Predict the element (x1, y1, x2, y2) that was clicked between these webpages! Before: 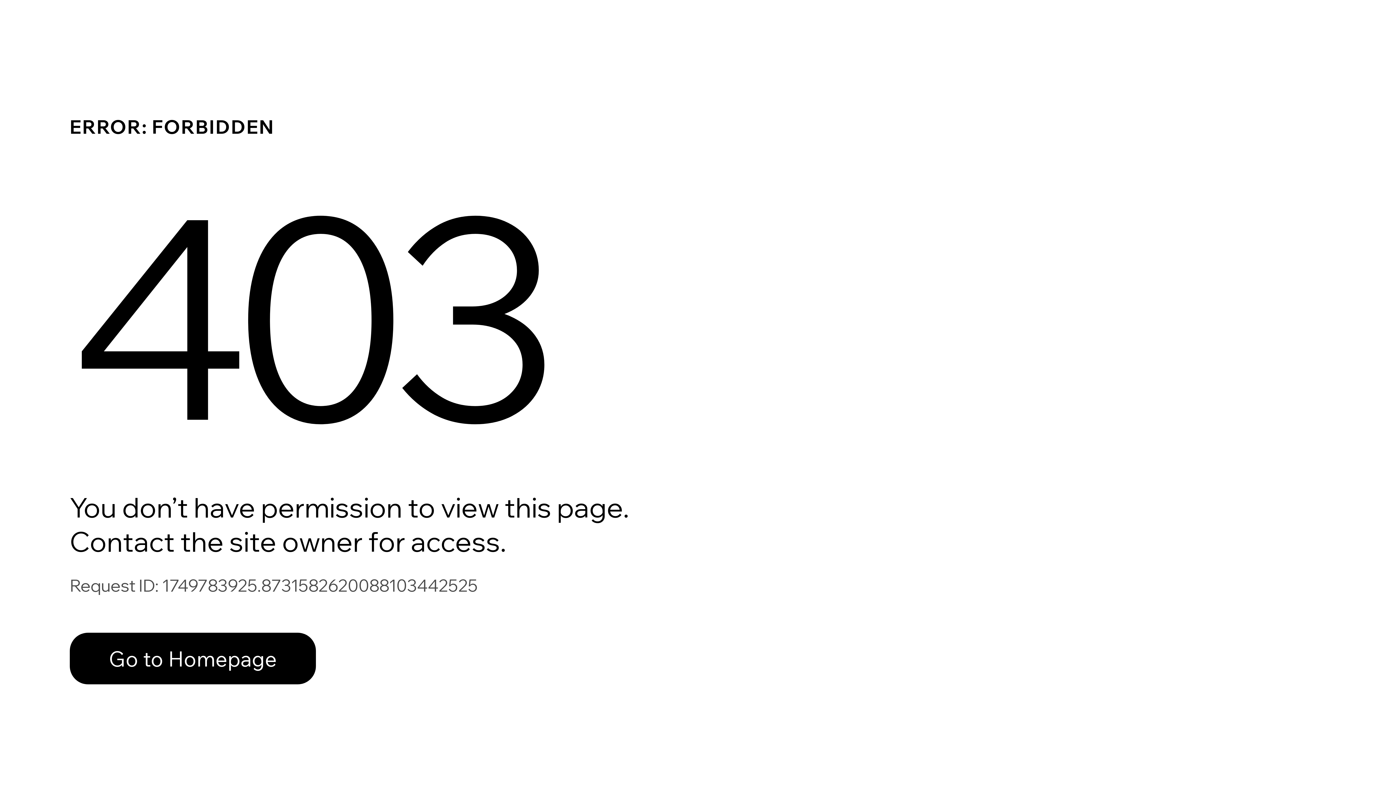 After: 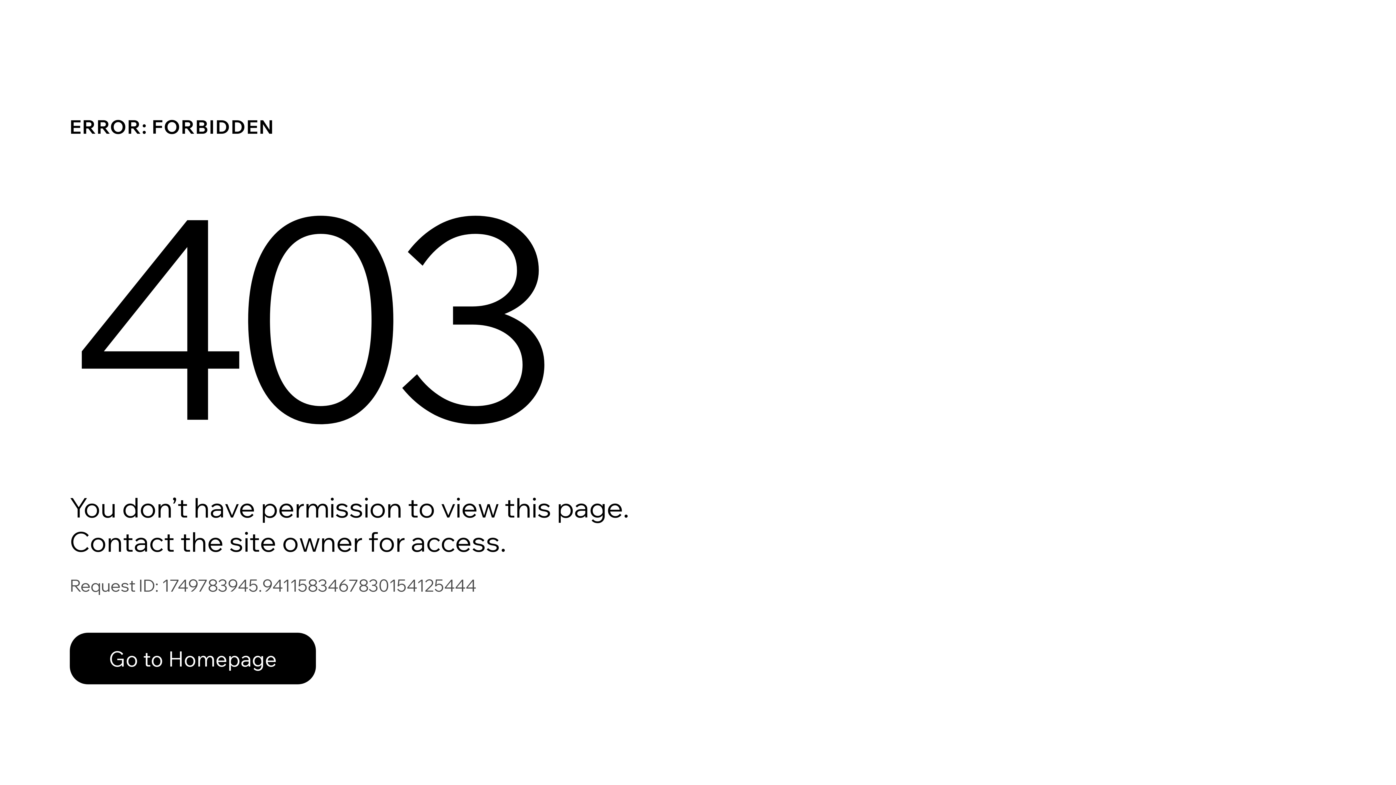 Action: label: Go to Homepage bbox: (69, 617, 768, 694)